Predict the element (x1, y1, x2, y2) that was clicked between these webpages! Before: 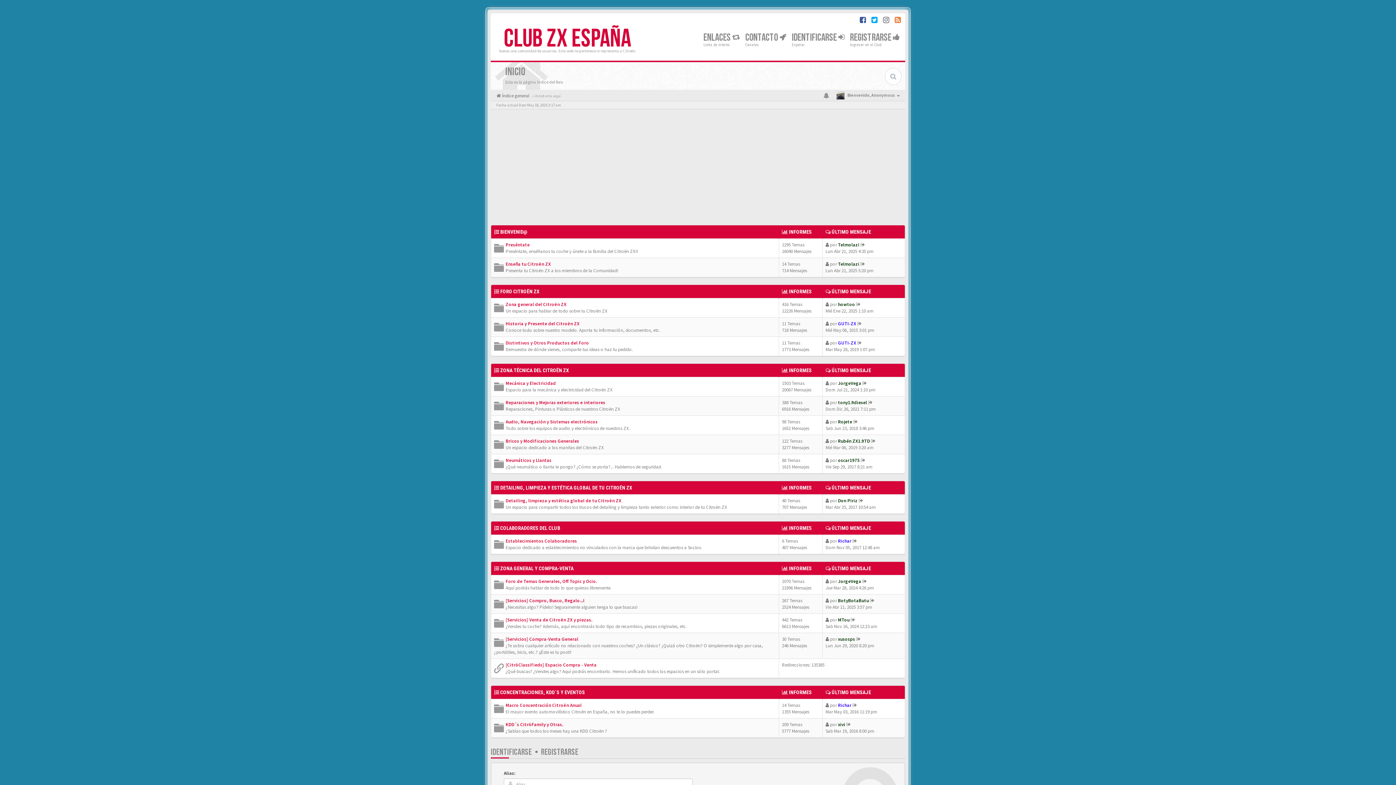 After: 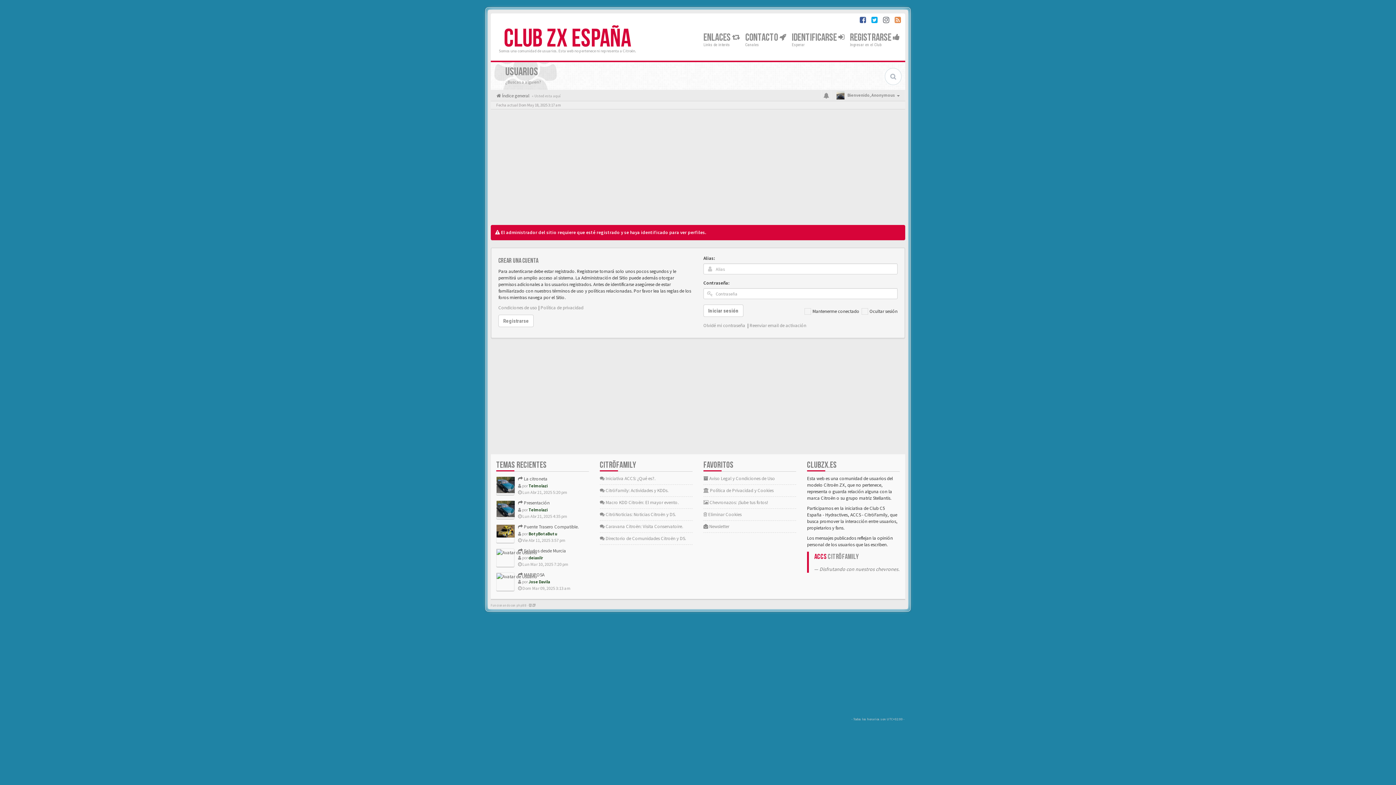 Action: bbox: (838, 438, 870, 444) label: Rubén ZX1.9TD